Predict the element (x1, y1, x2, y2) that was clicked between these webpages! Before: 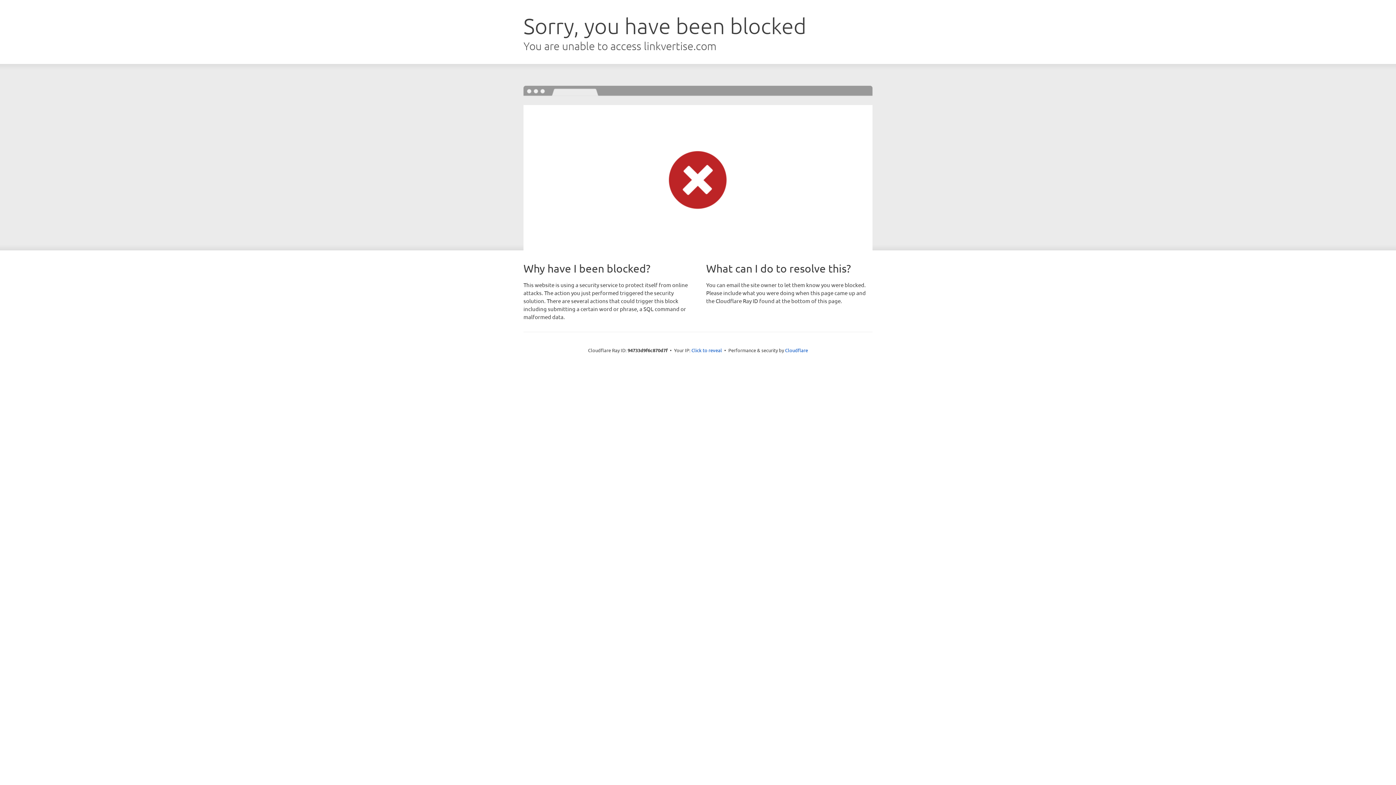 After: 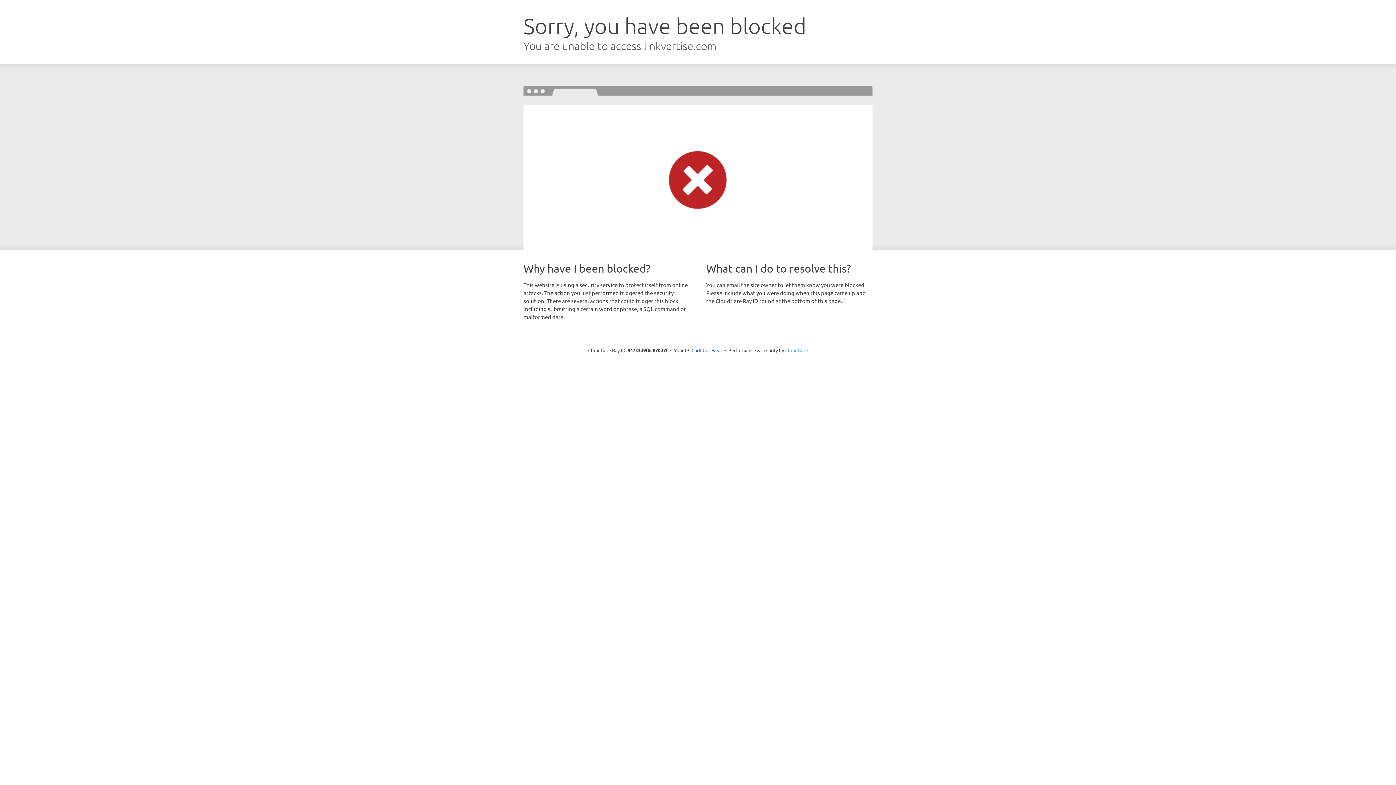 Action: label: Cloudflare bbox: (785, 347, 808, 353)